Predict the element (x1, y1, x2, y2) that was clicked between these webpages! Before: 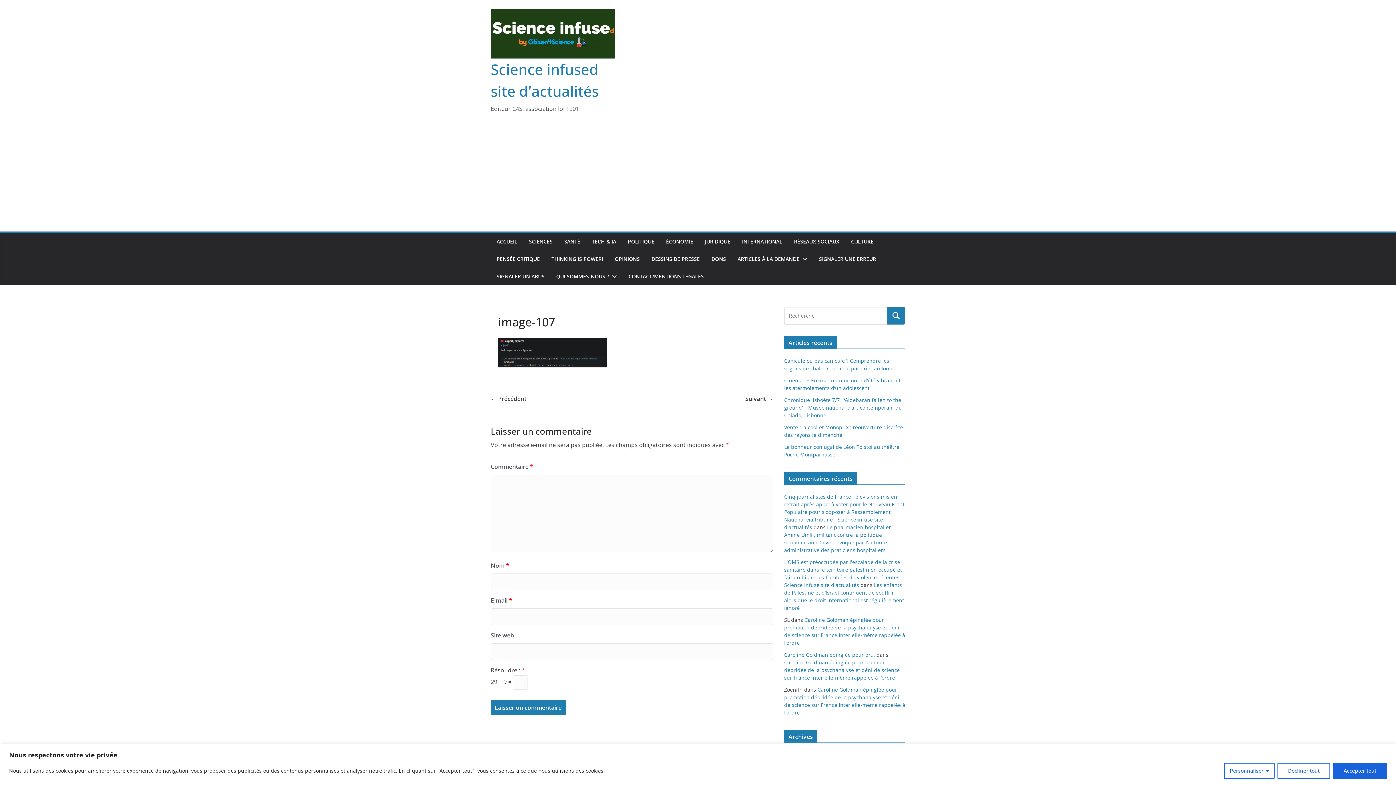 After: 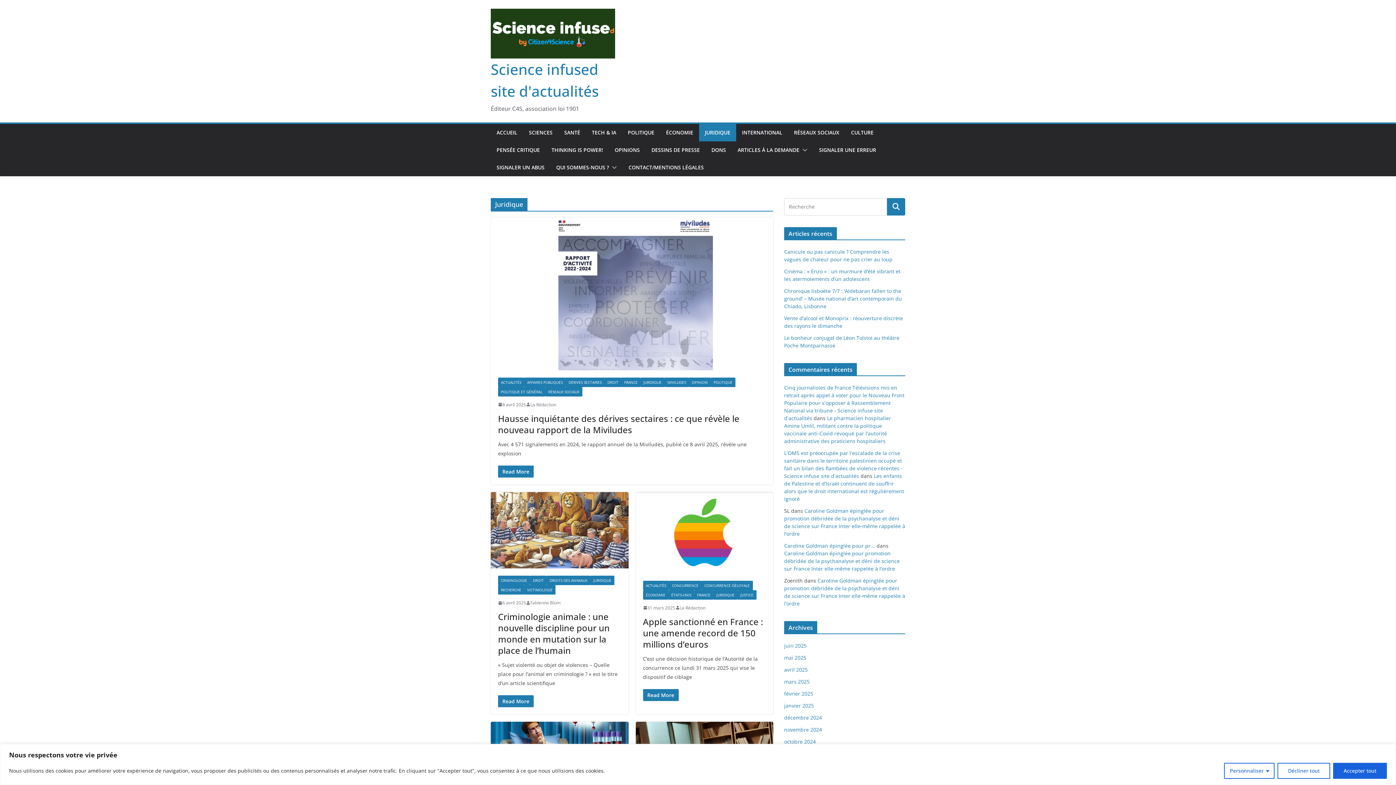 Action: bbox: (705, 236, 730, 246) label: JURIDIQUE